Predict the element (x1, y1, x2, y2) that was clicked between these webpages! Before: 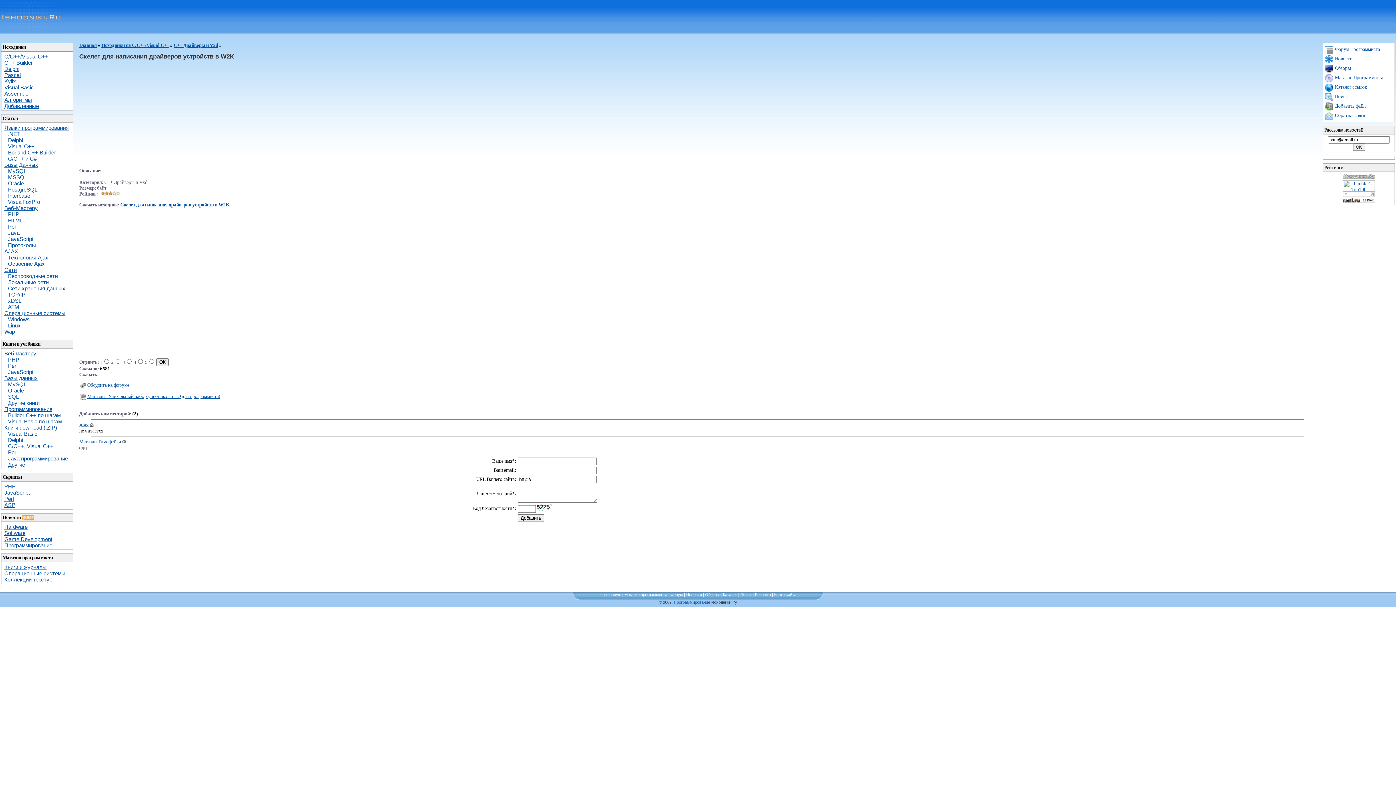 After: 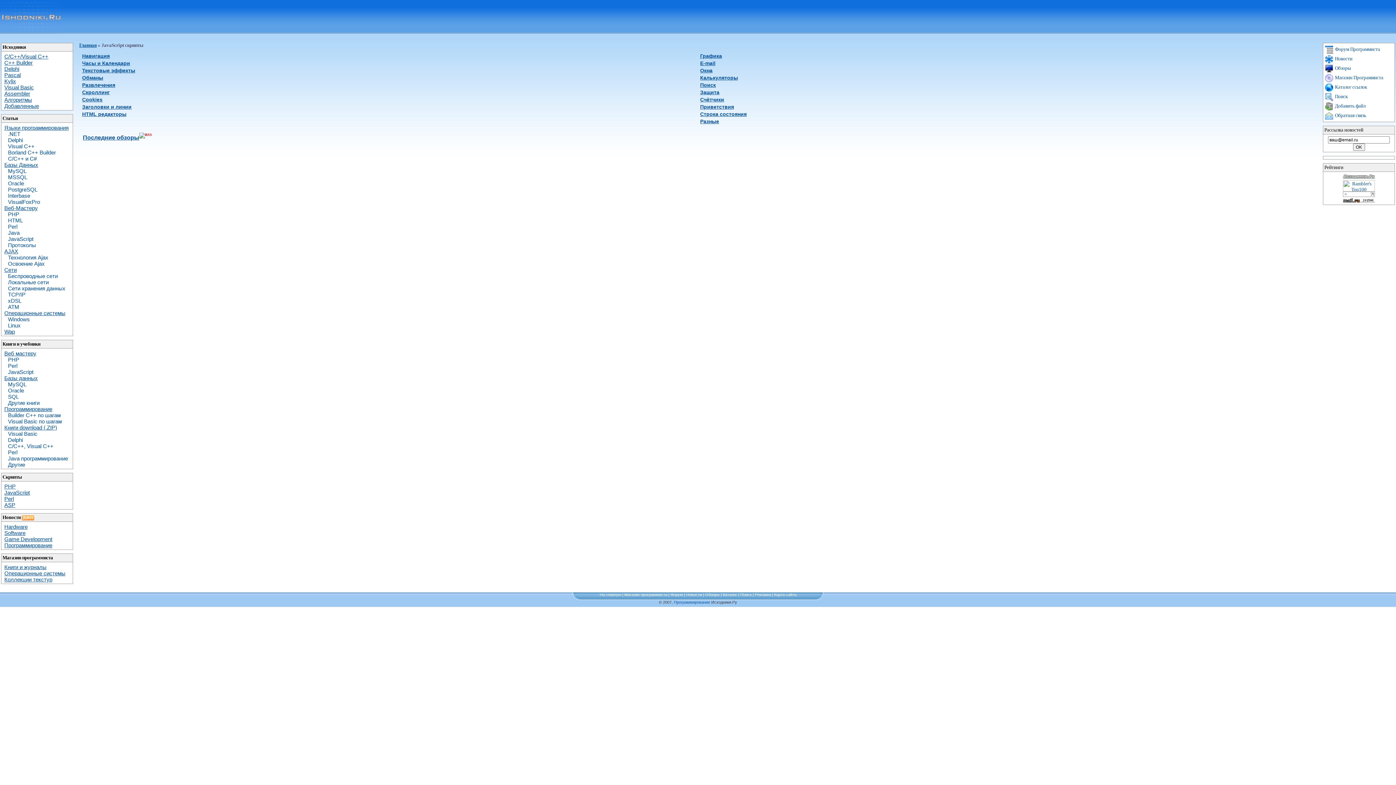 Action: label: JavaScript bbox: (4, 489, 29, 496)